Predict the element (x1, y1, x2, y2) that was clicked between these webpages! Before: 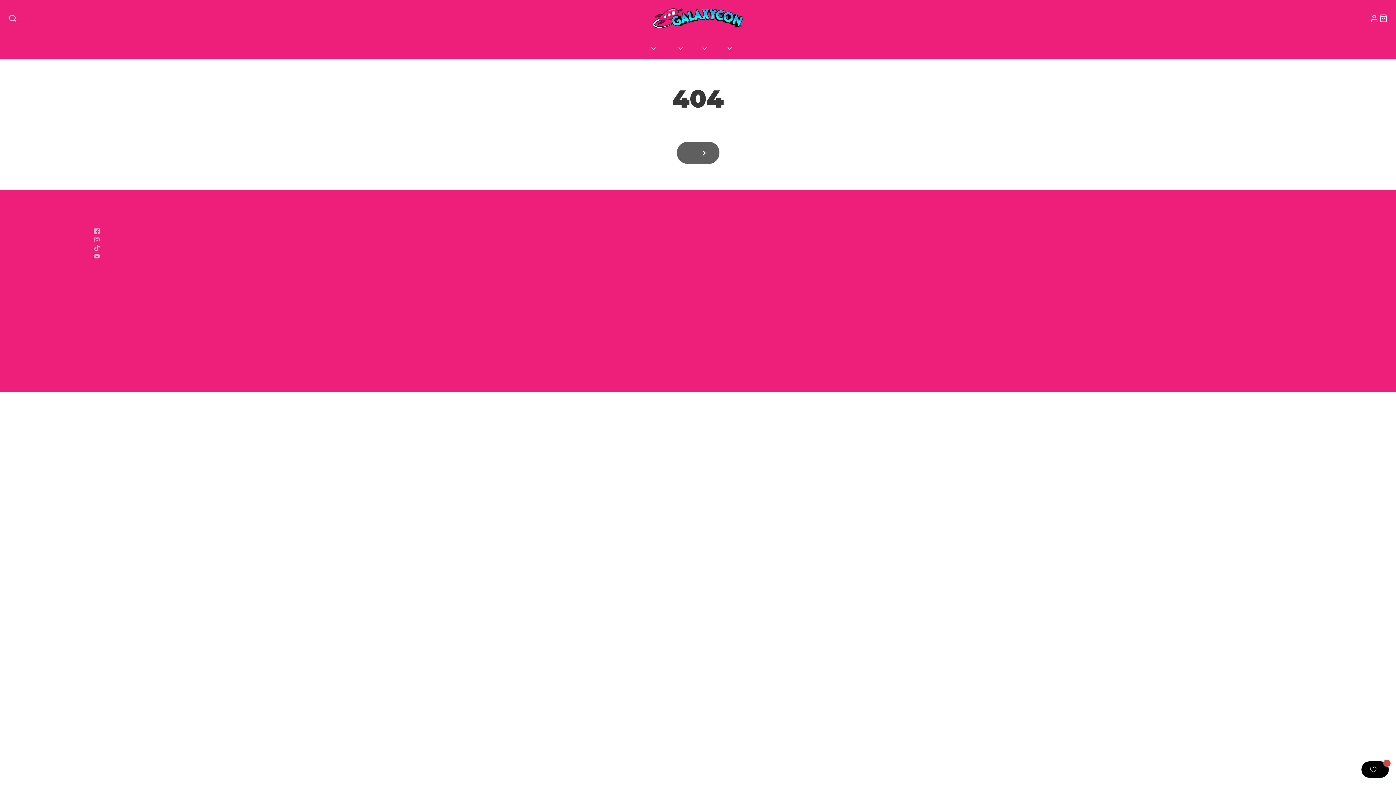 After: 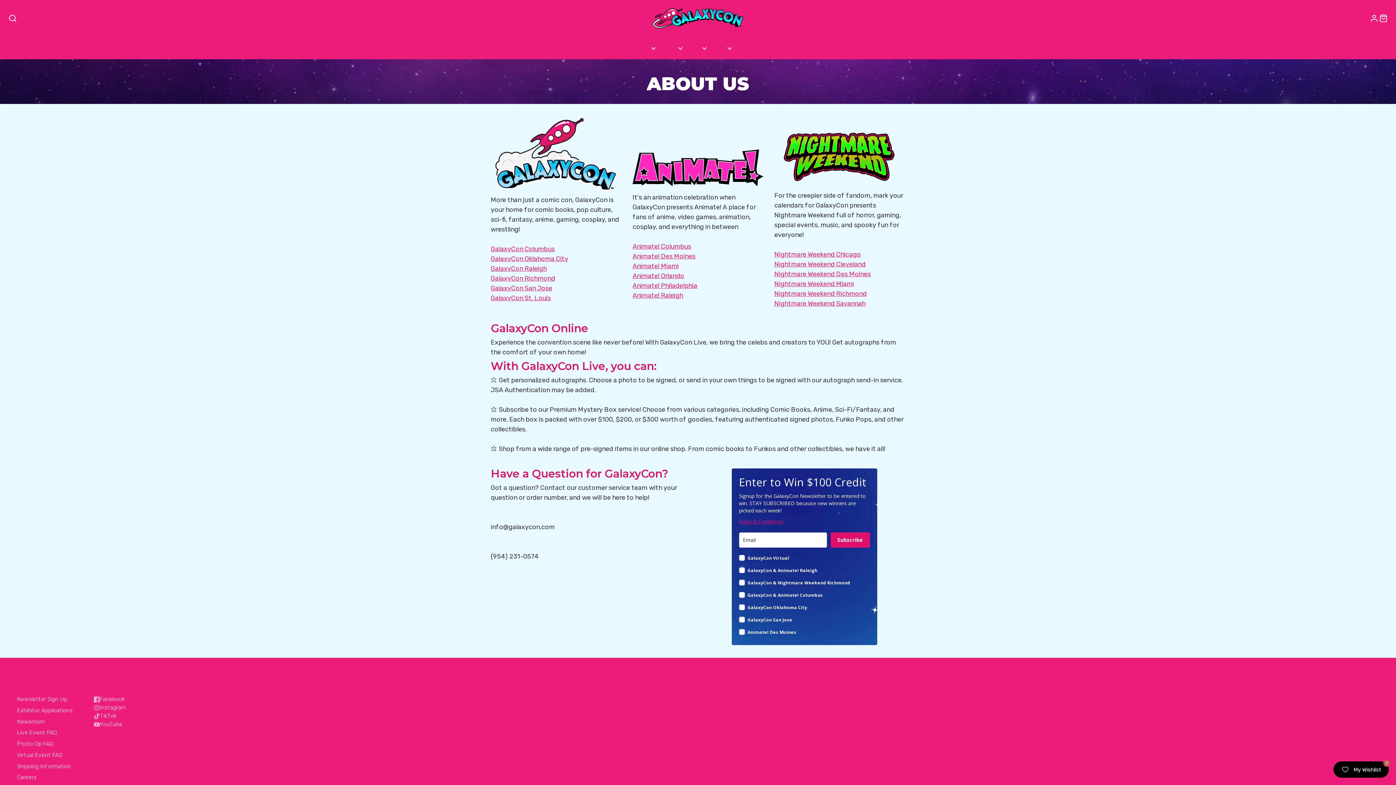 Action: bbox: (714, 38, 739, 59) label: ABOUT US